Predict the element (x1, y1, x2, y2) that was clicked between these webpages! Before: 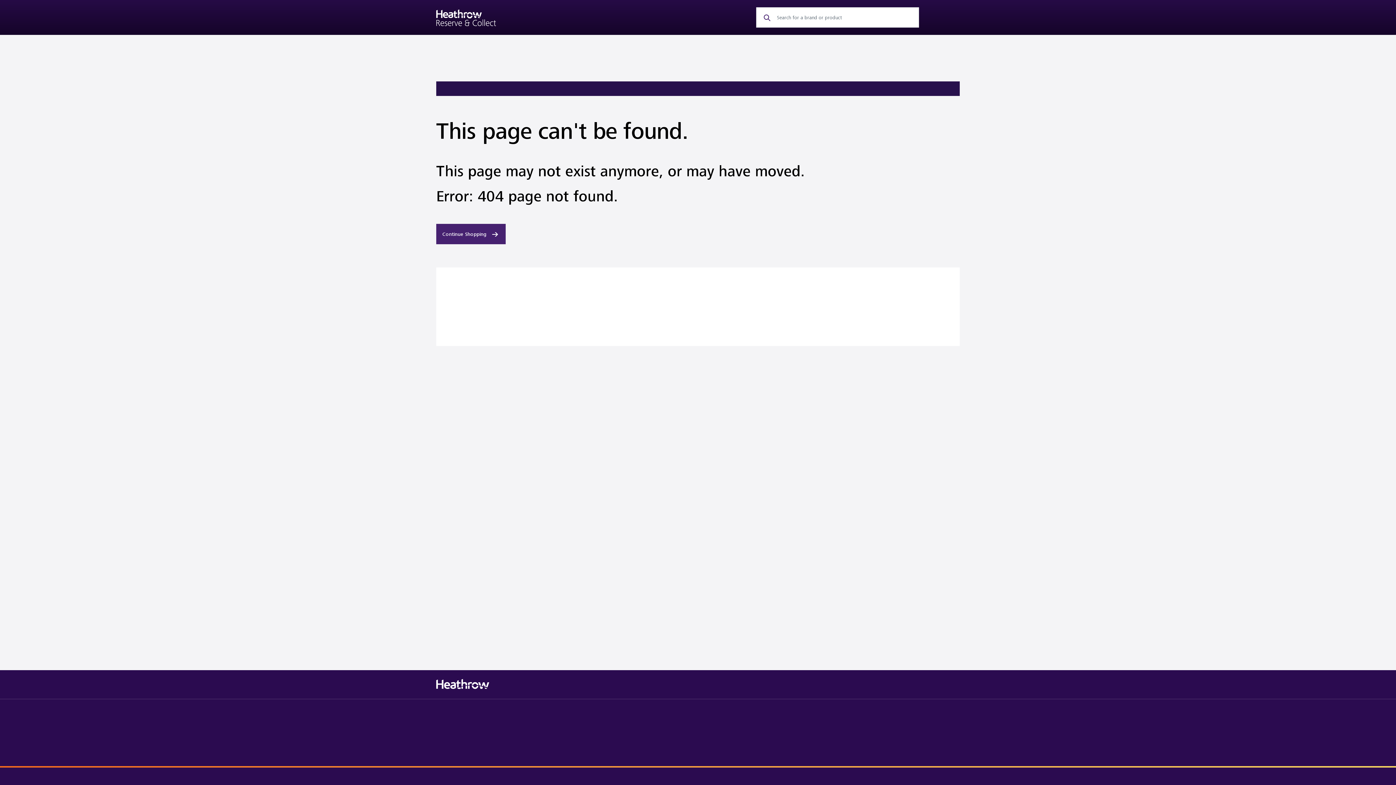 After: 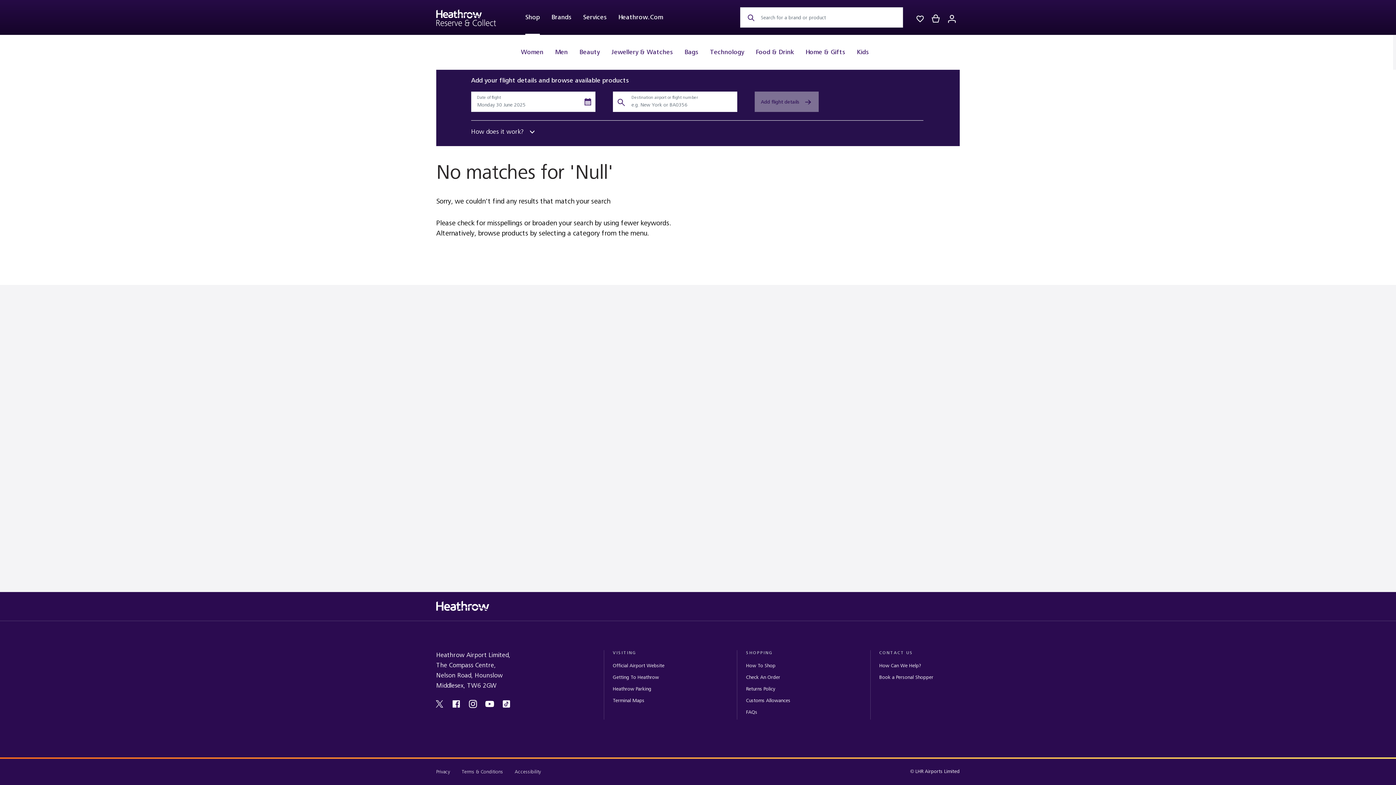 Action: bbox: (763, 13, 770, 21) label: Submit search keywords